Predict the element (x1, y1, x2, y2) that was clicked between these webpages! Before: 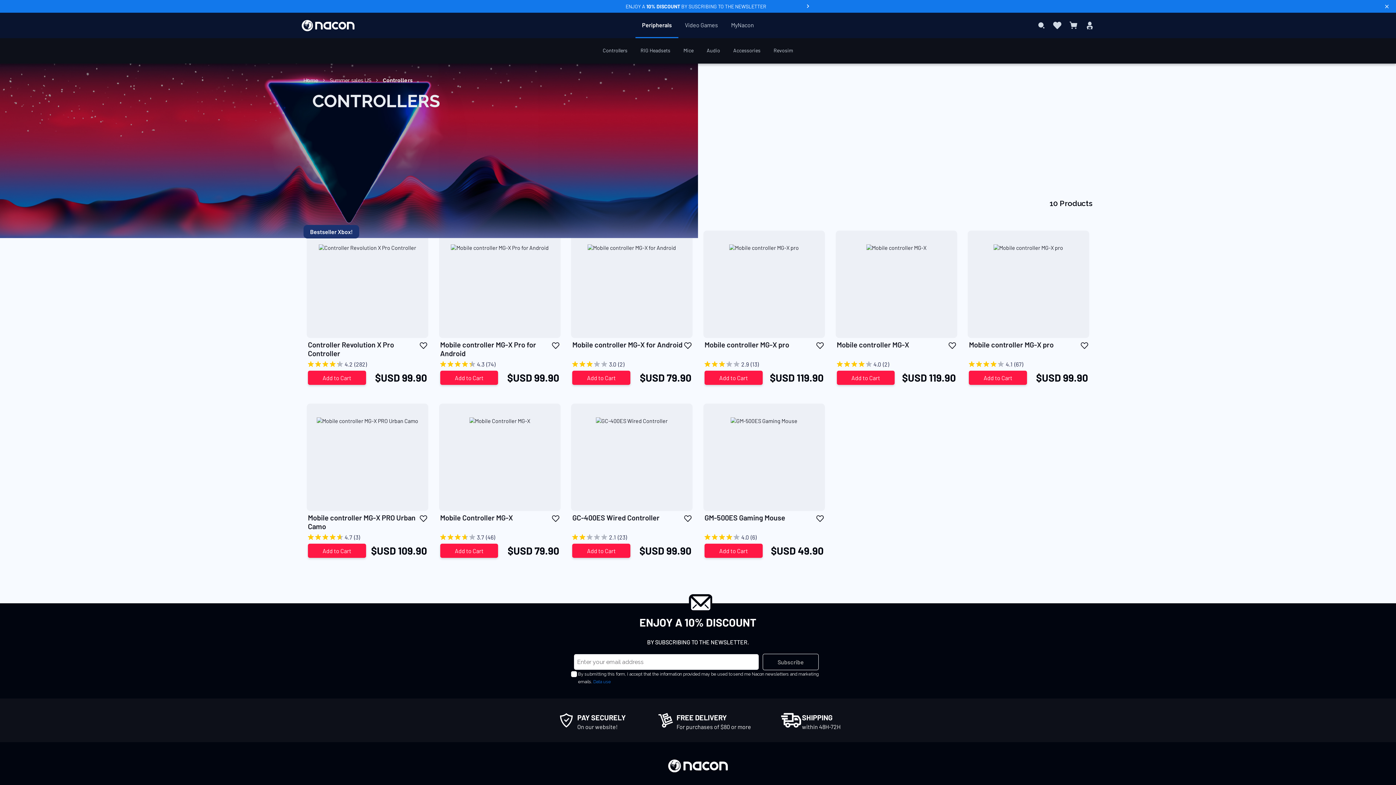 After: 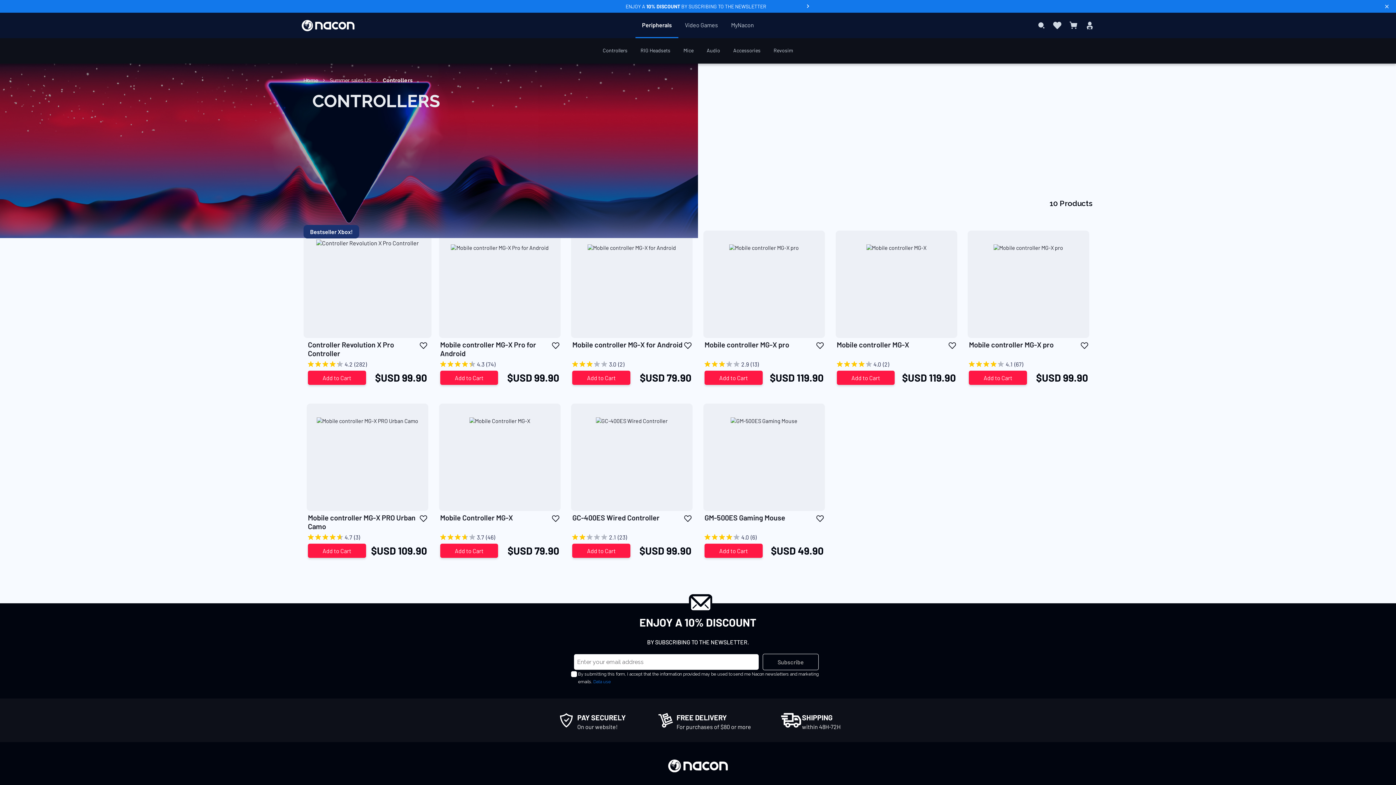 Action: bbox: (419, 340, 427, 350) label: Add to Wish List